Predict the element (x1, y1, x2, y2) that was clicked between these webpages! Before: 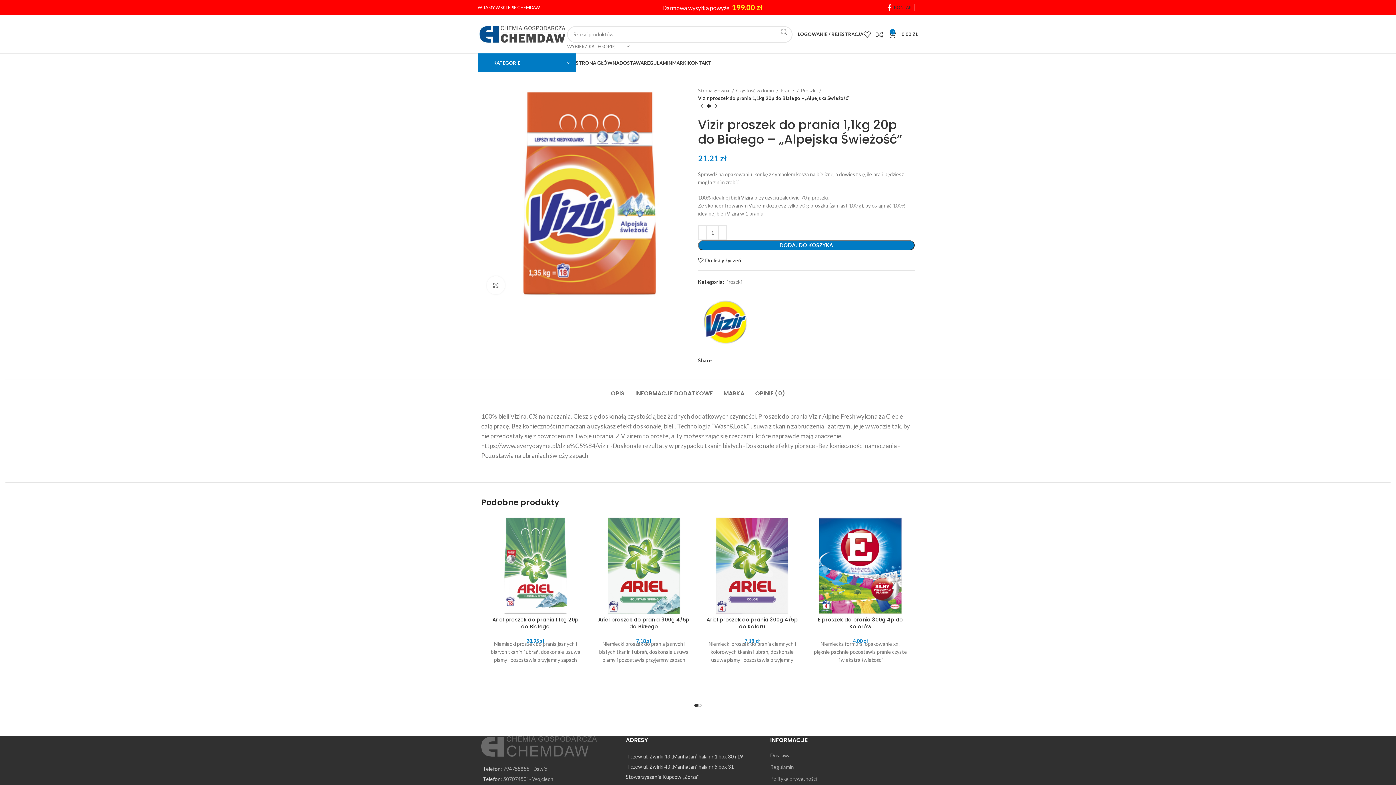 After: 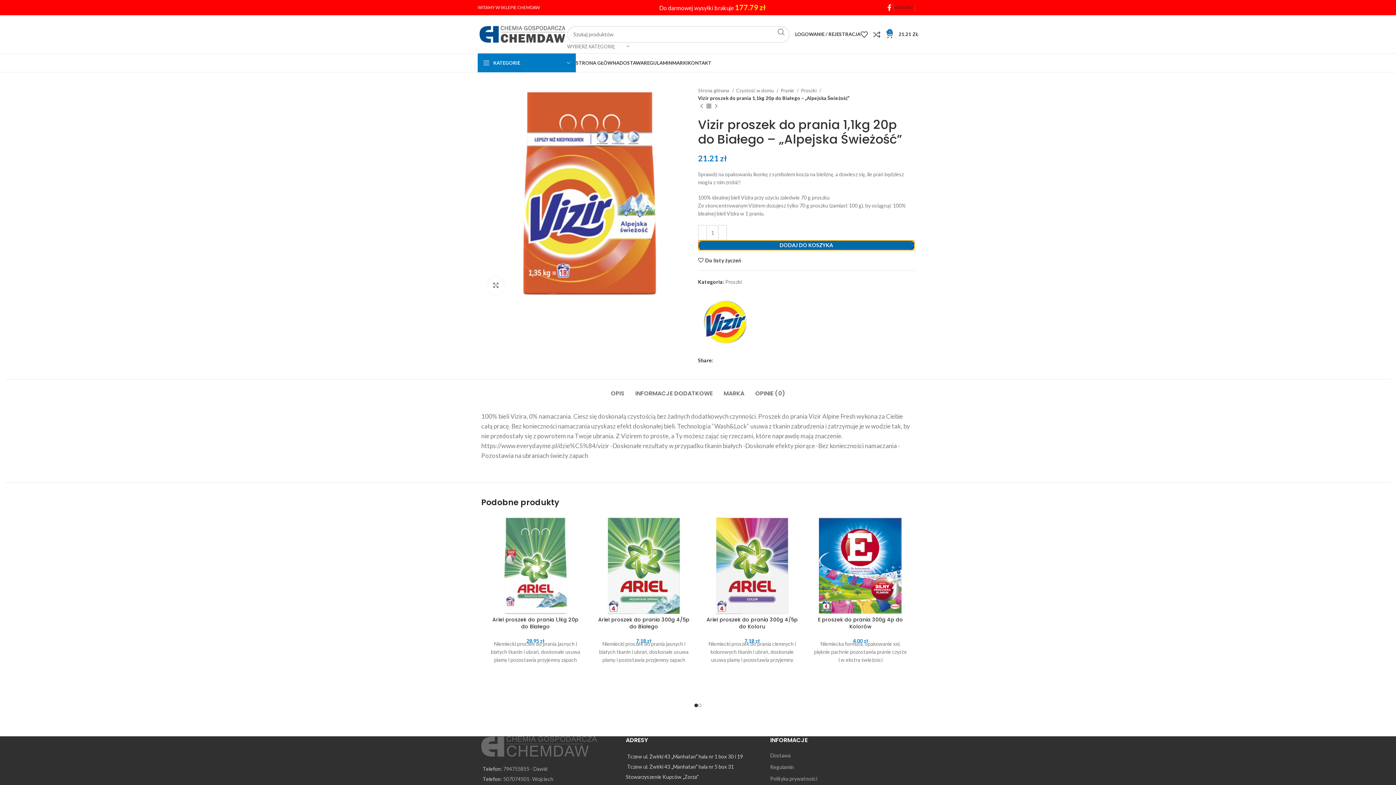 Action: bbox: (698, 240, 914, 250) label: DODAJ DO KOSZYKA